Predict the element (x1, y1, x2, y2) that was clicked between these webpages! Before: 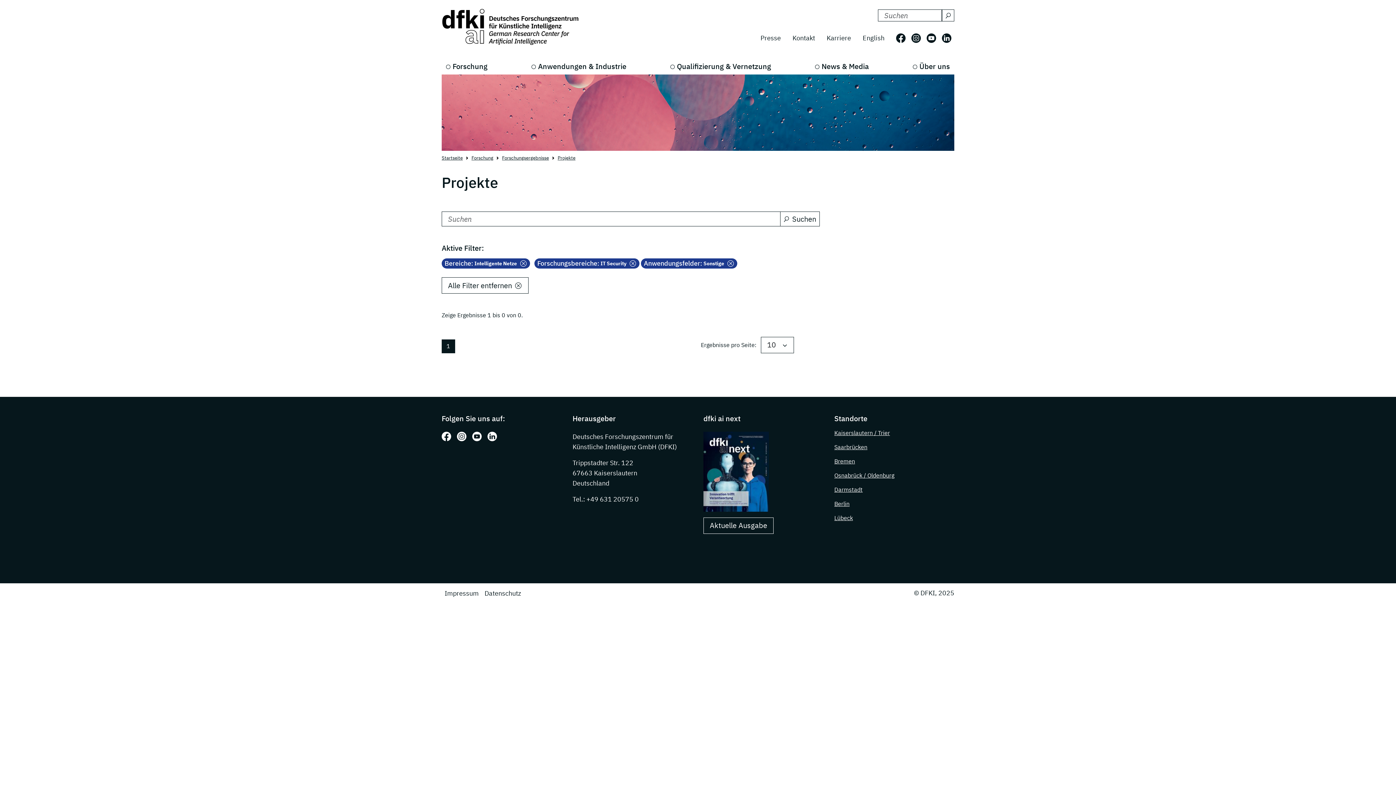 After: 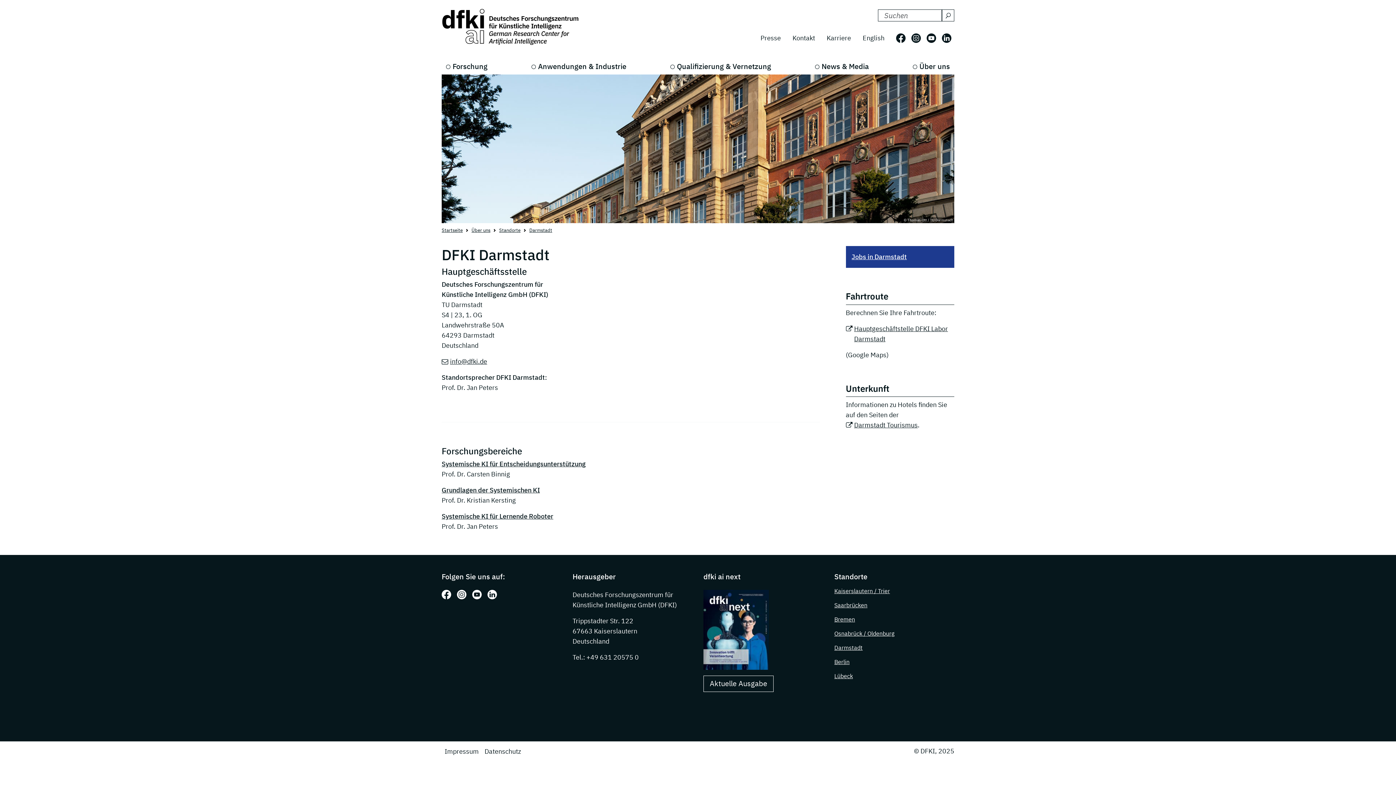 Action: bbox: (834, 486, 862, 493) label: Darmstadt